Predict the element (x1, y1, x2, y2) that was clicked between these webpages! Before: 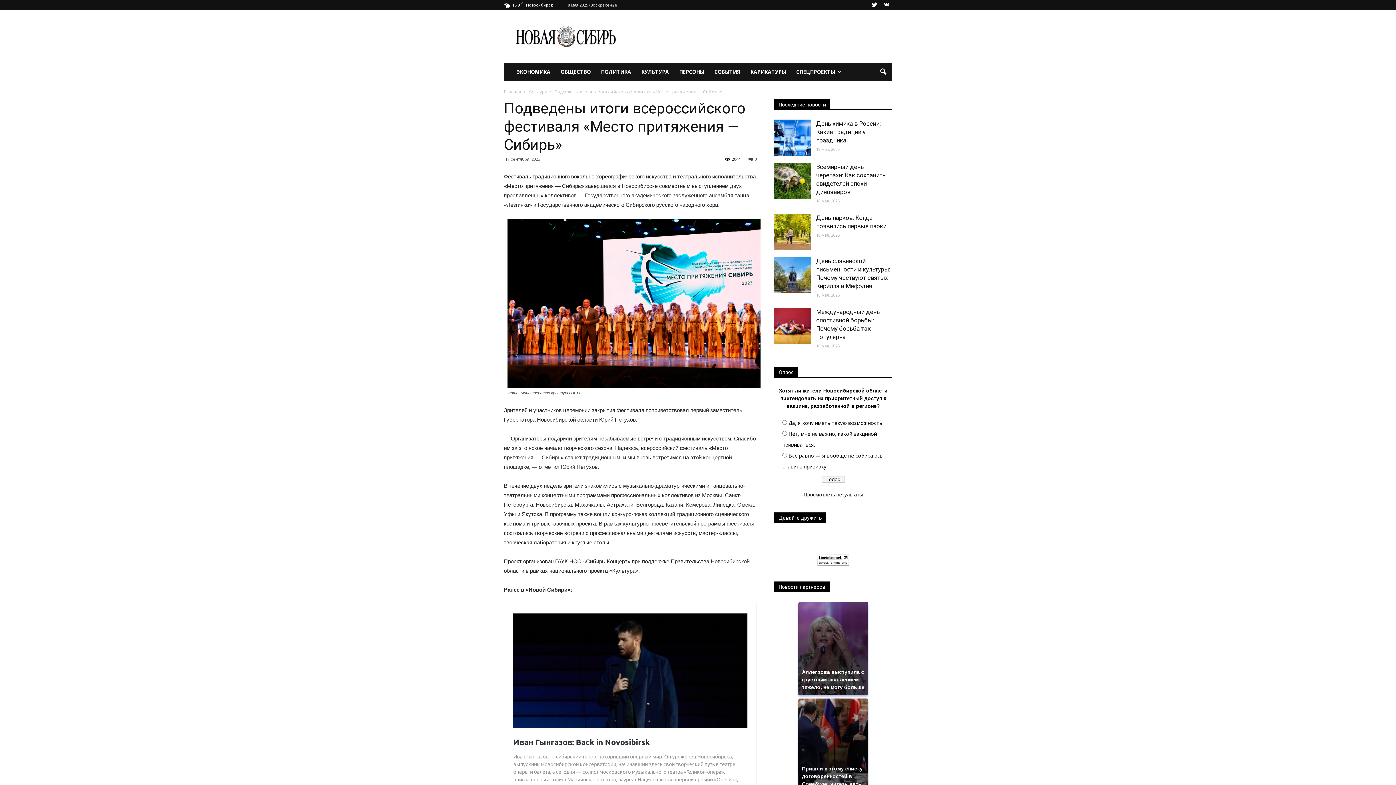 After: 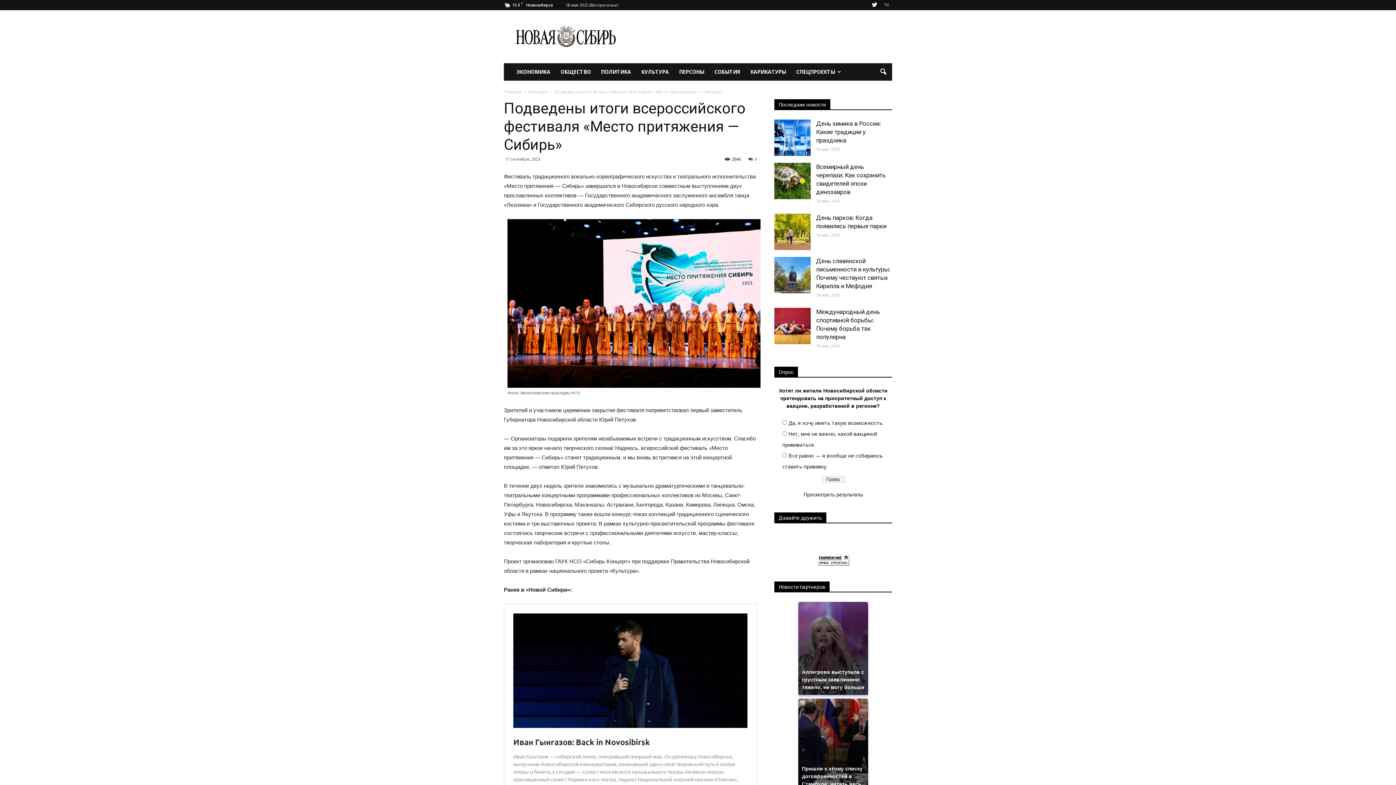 Action: bbox: (881, 0, 892, 10)